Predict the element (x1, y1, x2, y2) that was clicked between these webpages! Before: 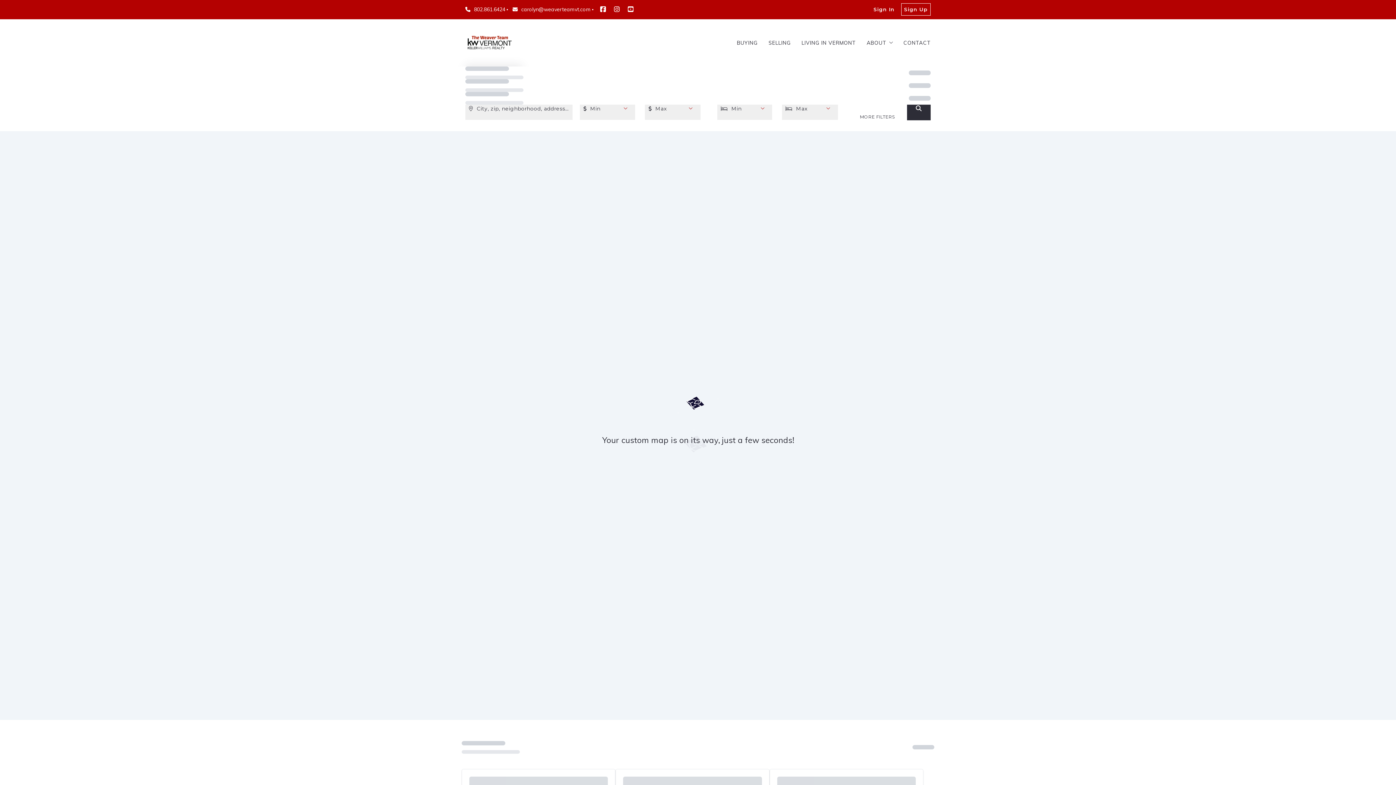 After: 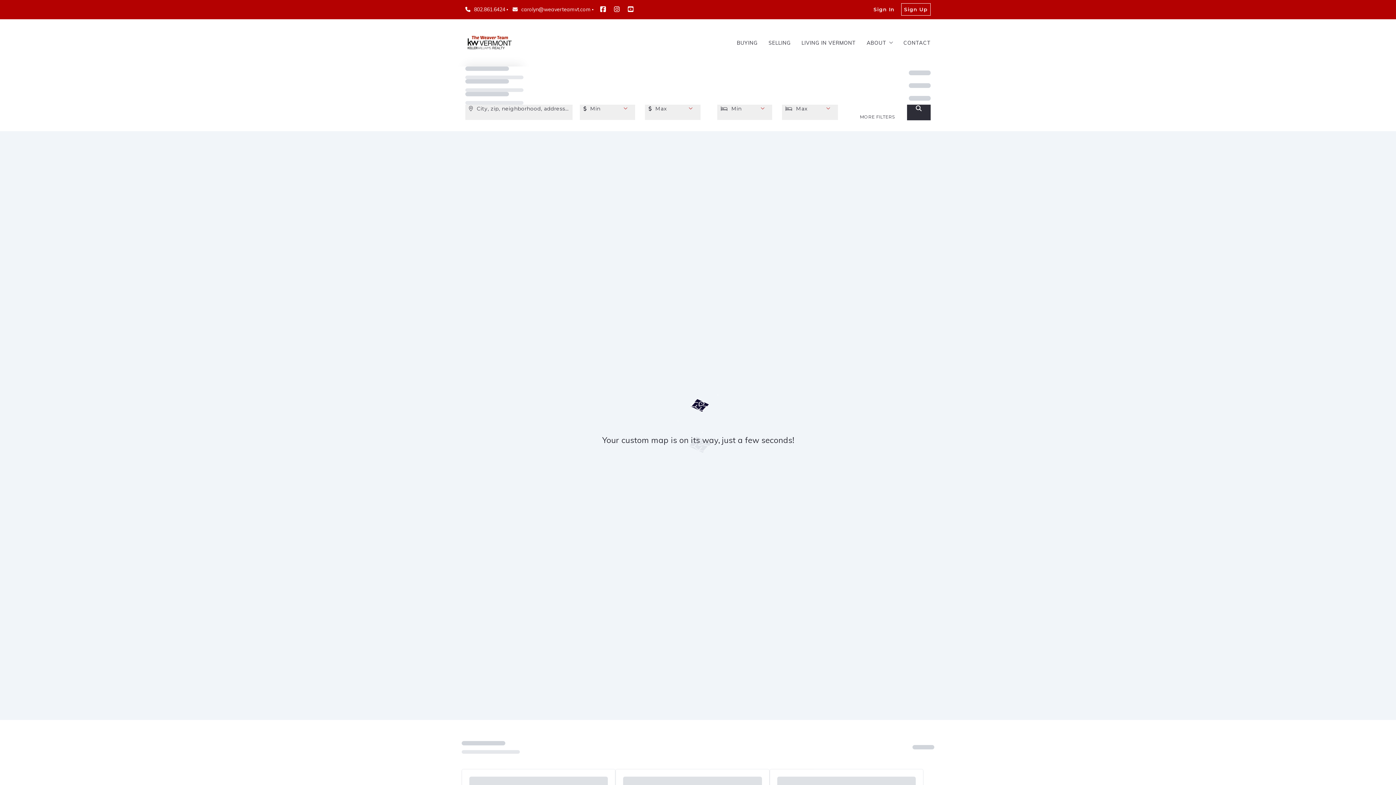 Action: bbox: (512, 6, 590, 12) label: carolyn@weaverteamvt.com